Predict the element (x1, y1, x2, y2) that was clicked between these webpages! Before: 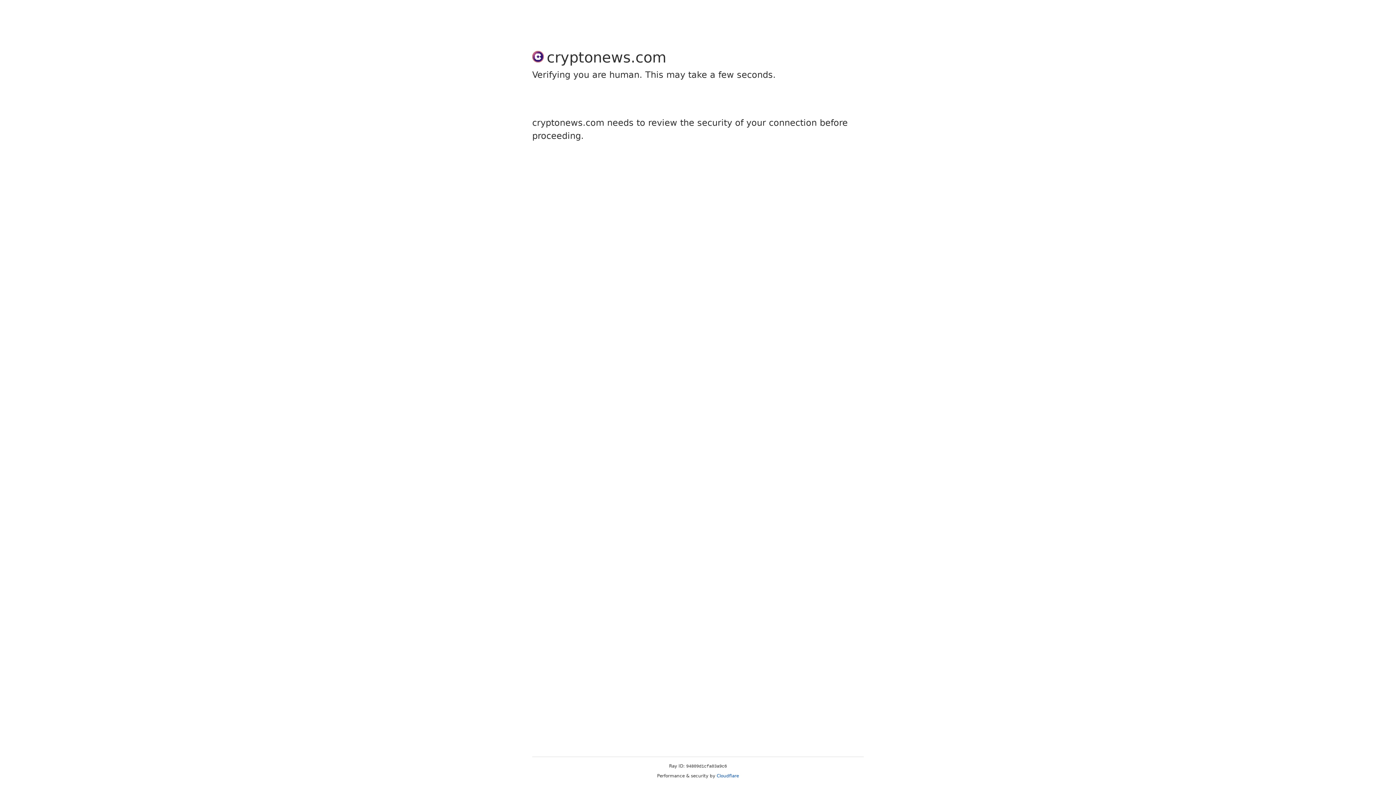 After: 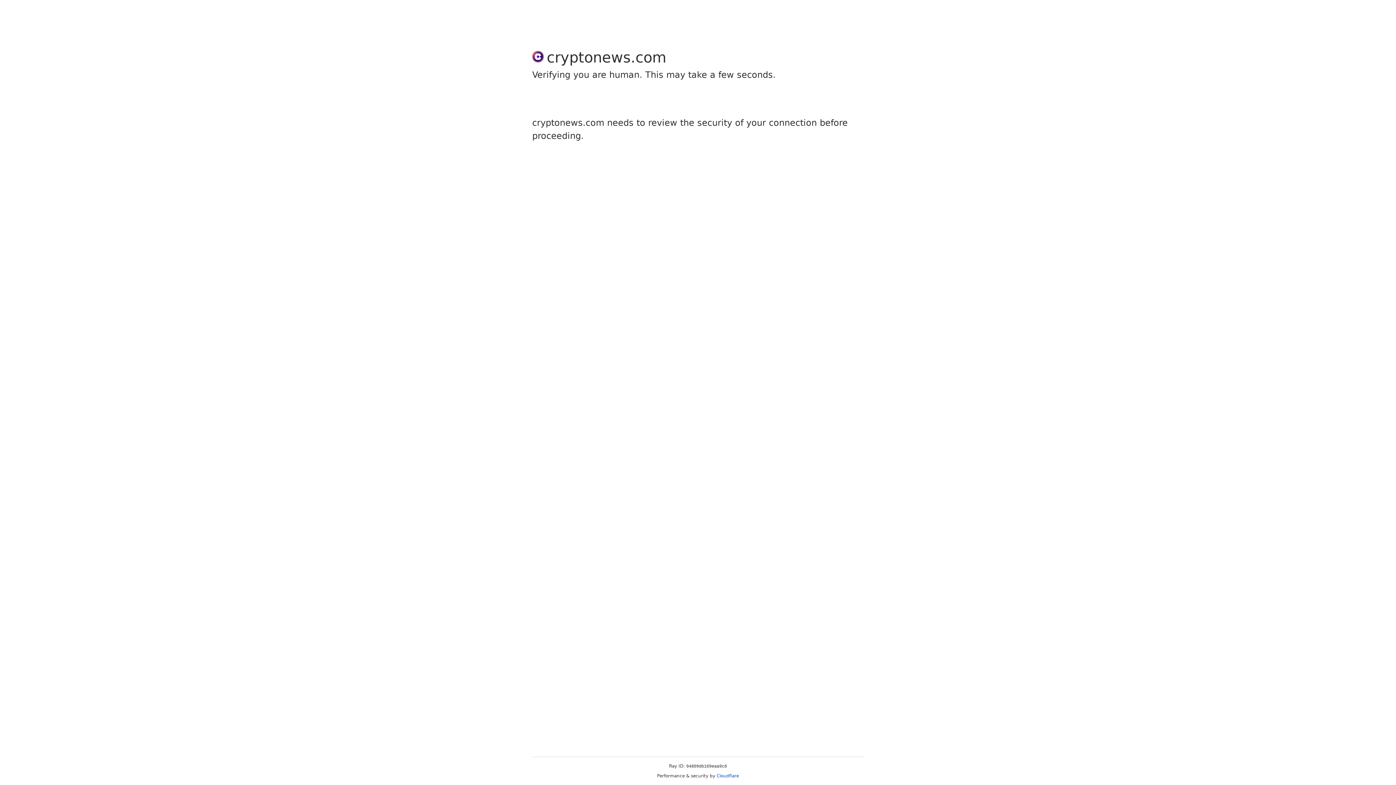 Action: label: Cloudflare bbox: (716, 773, 739, 778)